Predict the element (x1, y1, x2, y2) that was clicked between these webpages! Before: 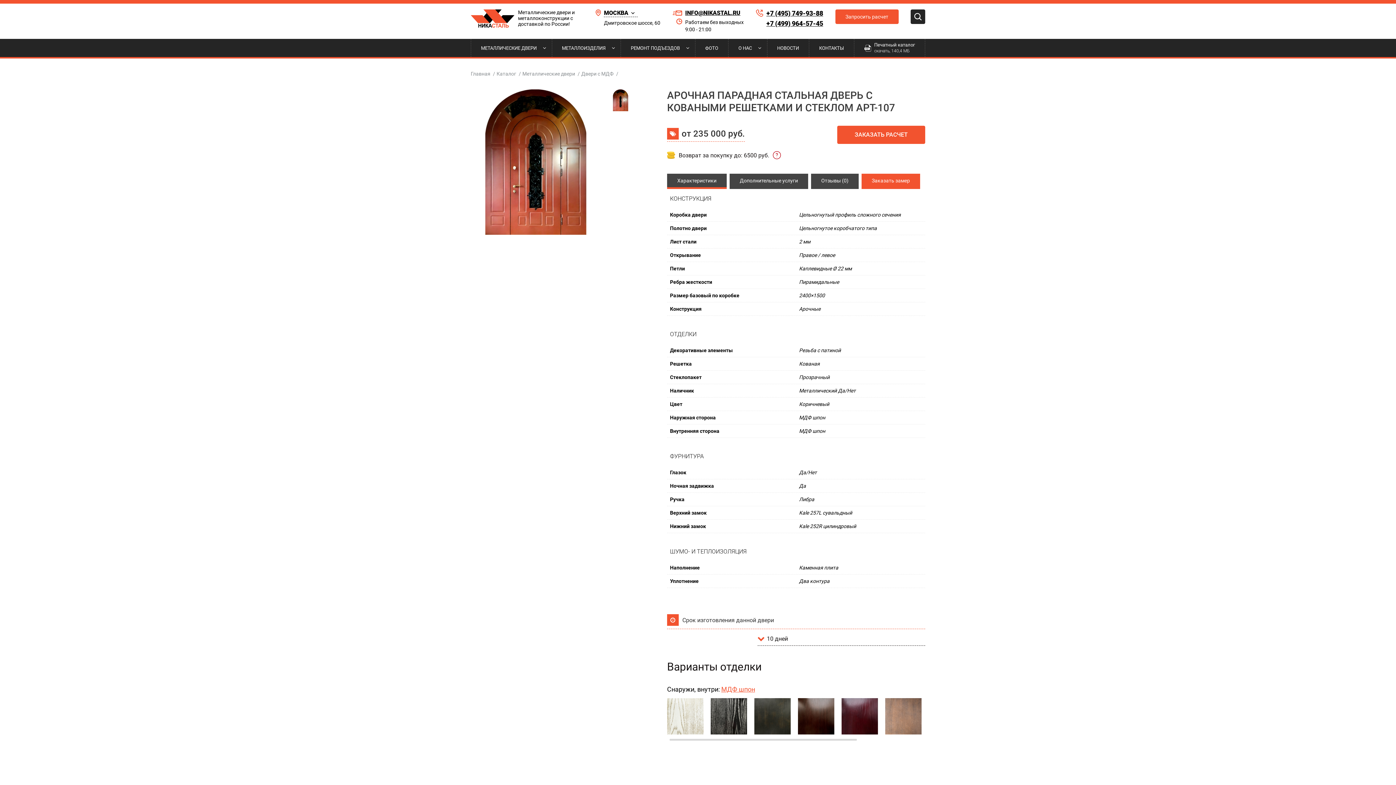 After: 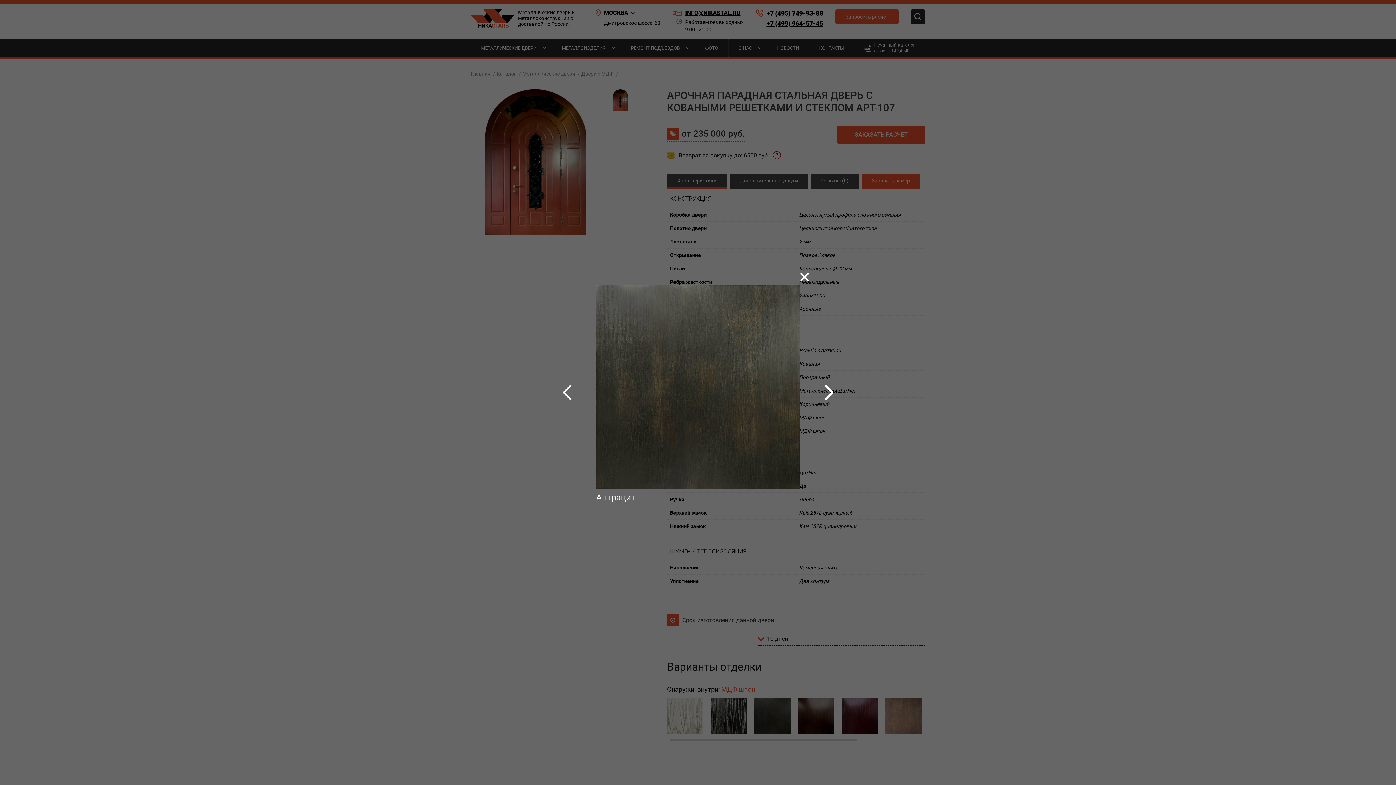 Action: label: Антрацит bbox: (754, 698, 790, 734)